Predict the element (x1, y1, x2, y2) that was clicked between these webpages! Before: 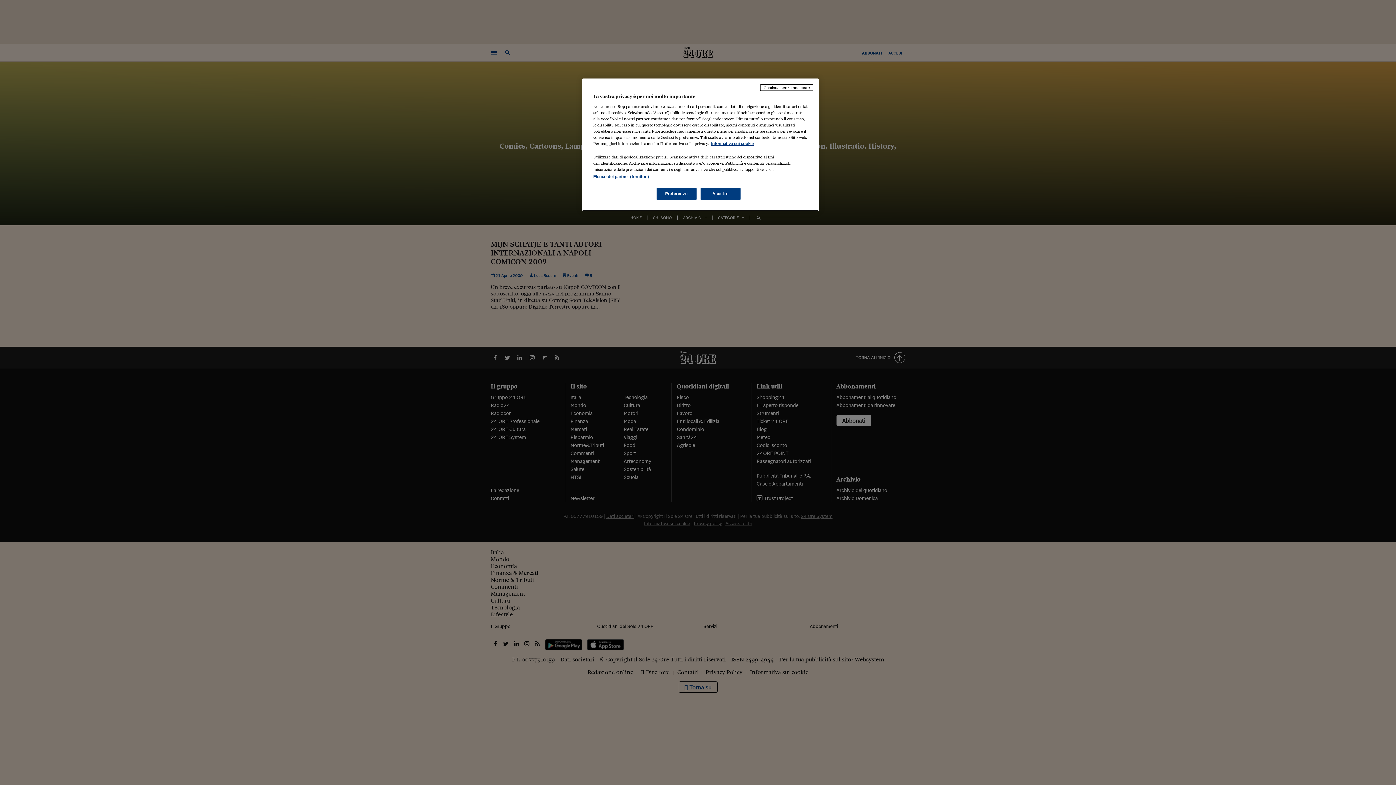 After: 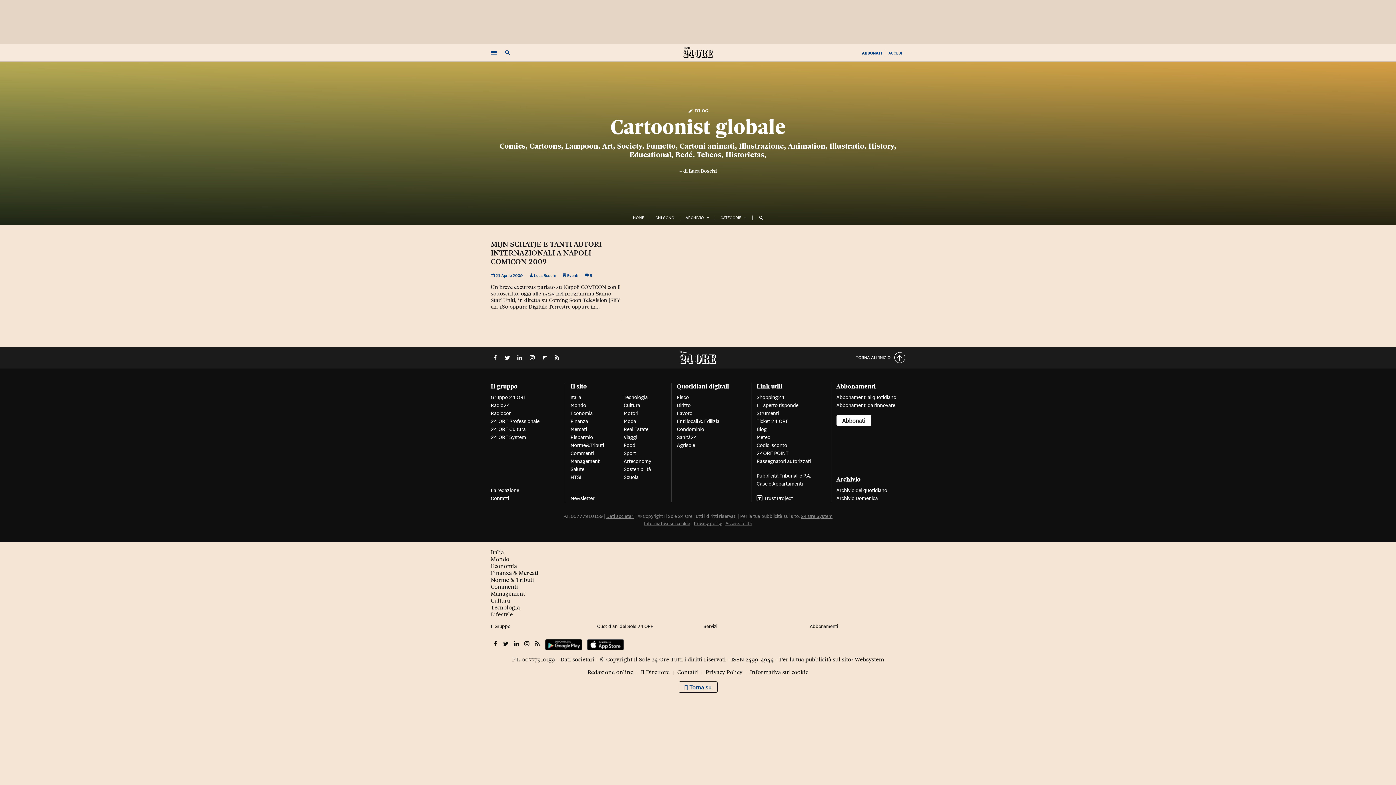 Action: bbox: (700, 188, 740, 200) label: Accetto